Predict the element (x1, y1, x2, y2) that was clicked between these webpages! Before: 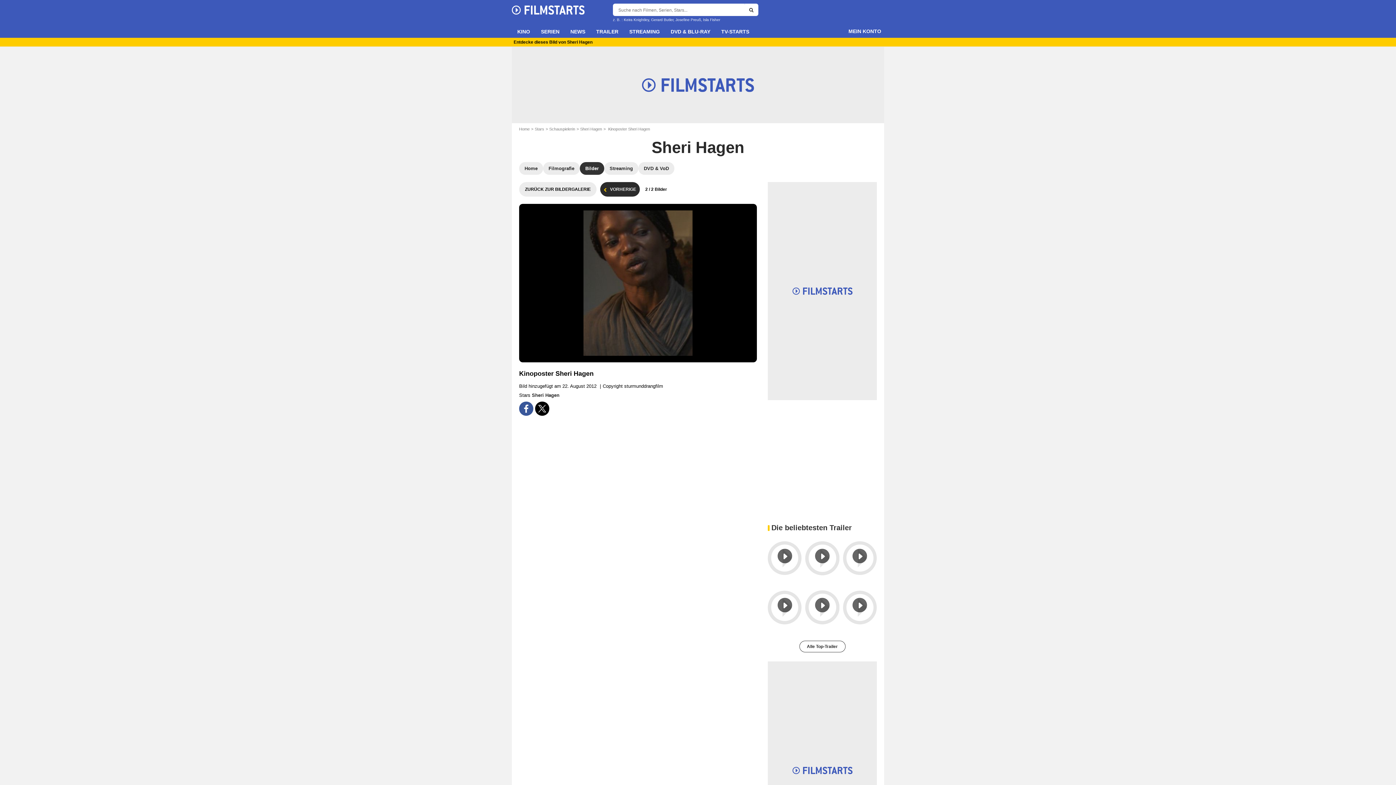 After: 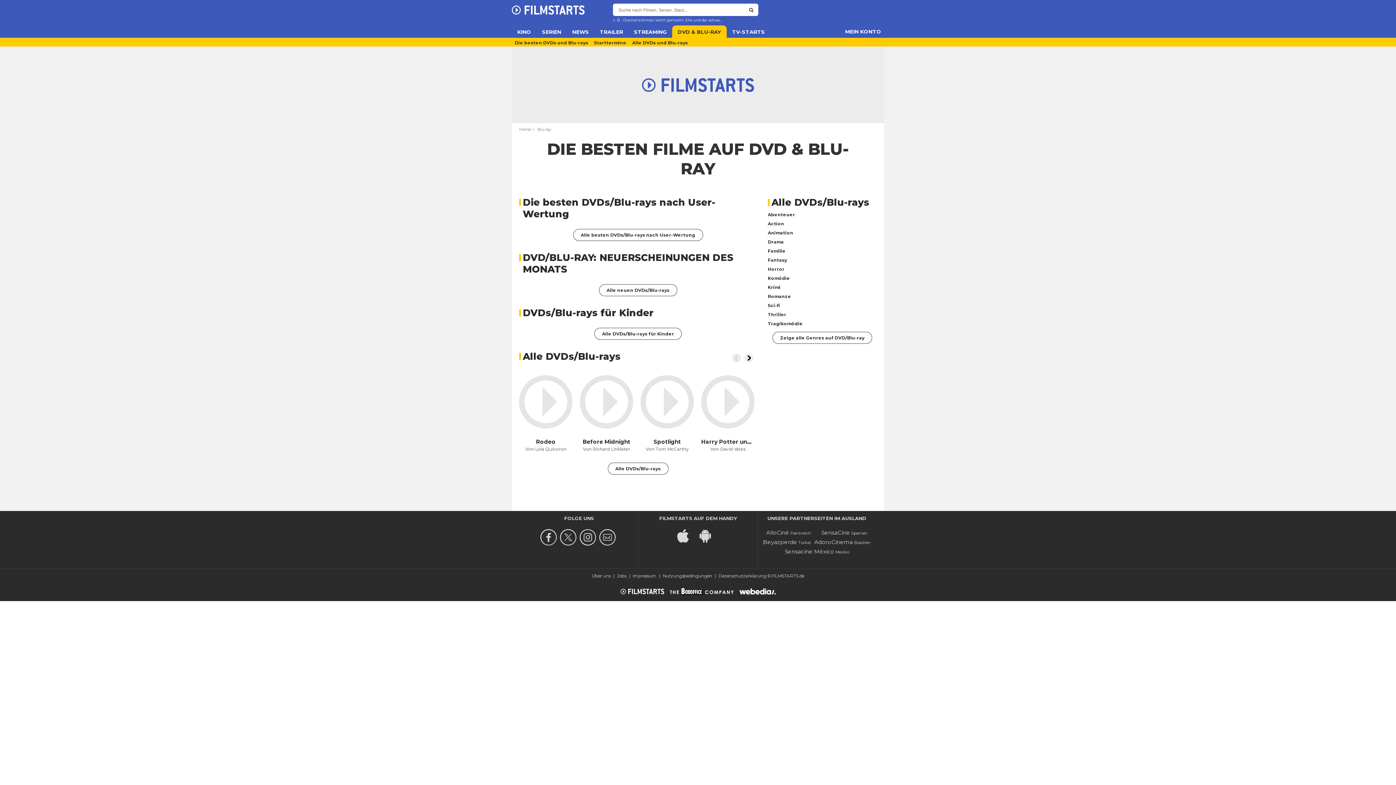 Action: bbox: (665, 25, 716, 37) label: DVD & BLU-RAY